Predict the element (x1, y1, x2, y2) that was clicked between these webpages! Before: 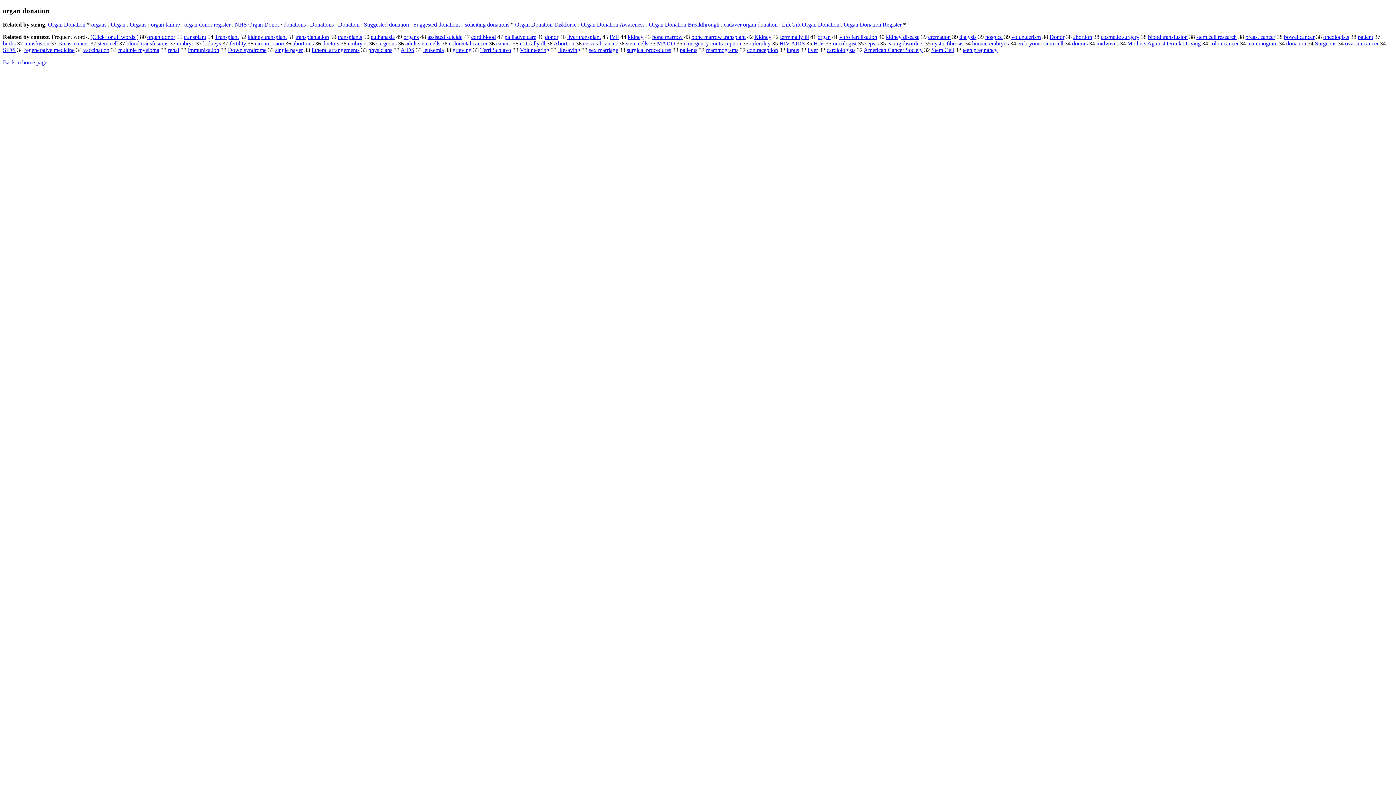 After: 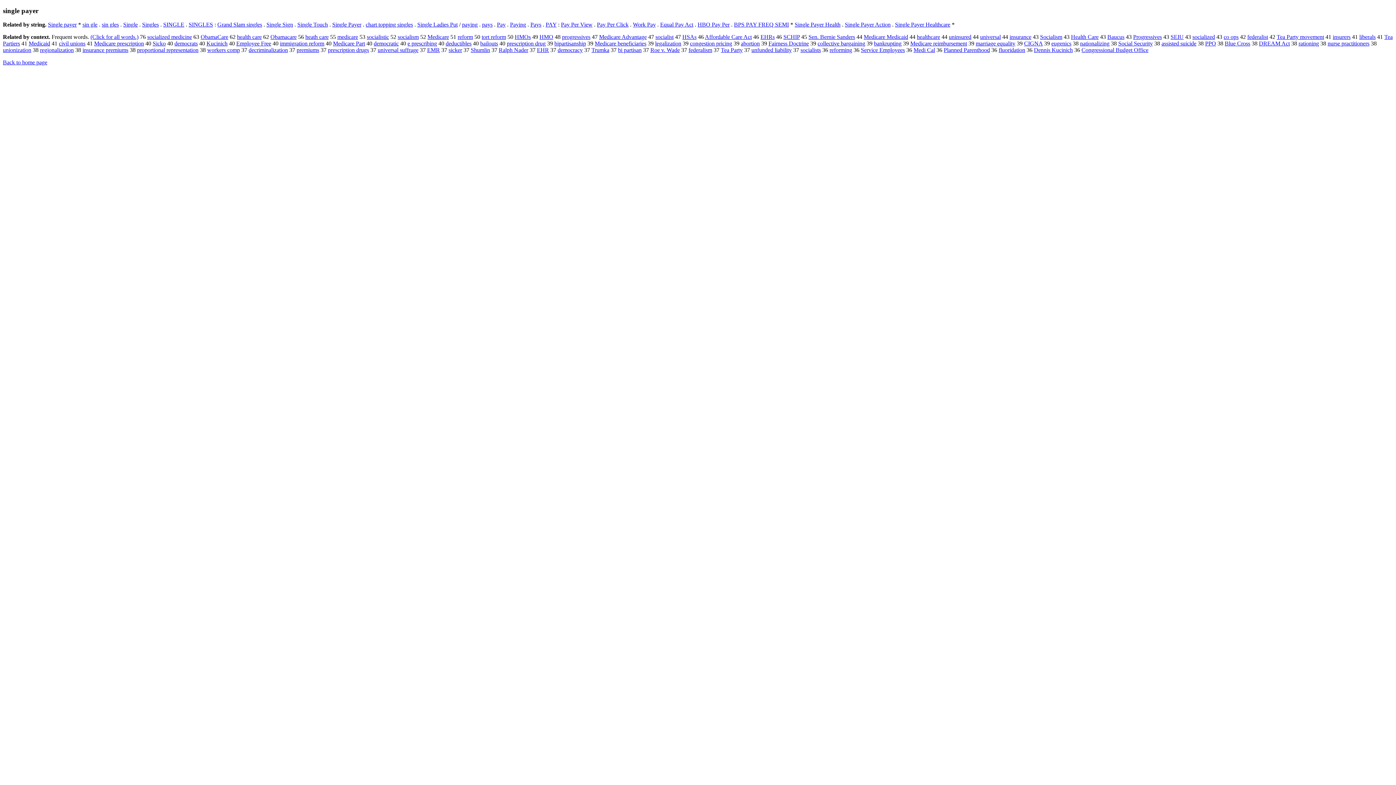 Action: bbox: (275, 47, 302, 53) label: single payer